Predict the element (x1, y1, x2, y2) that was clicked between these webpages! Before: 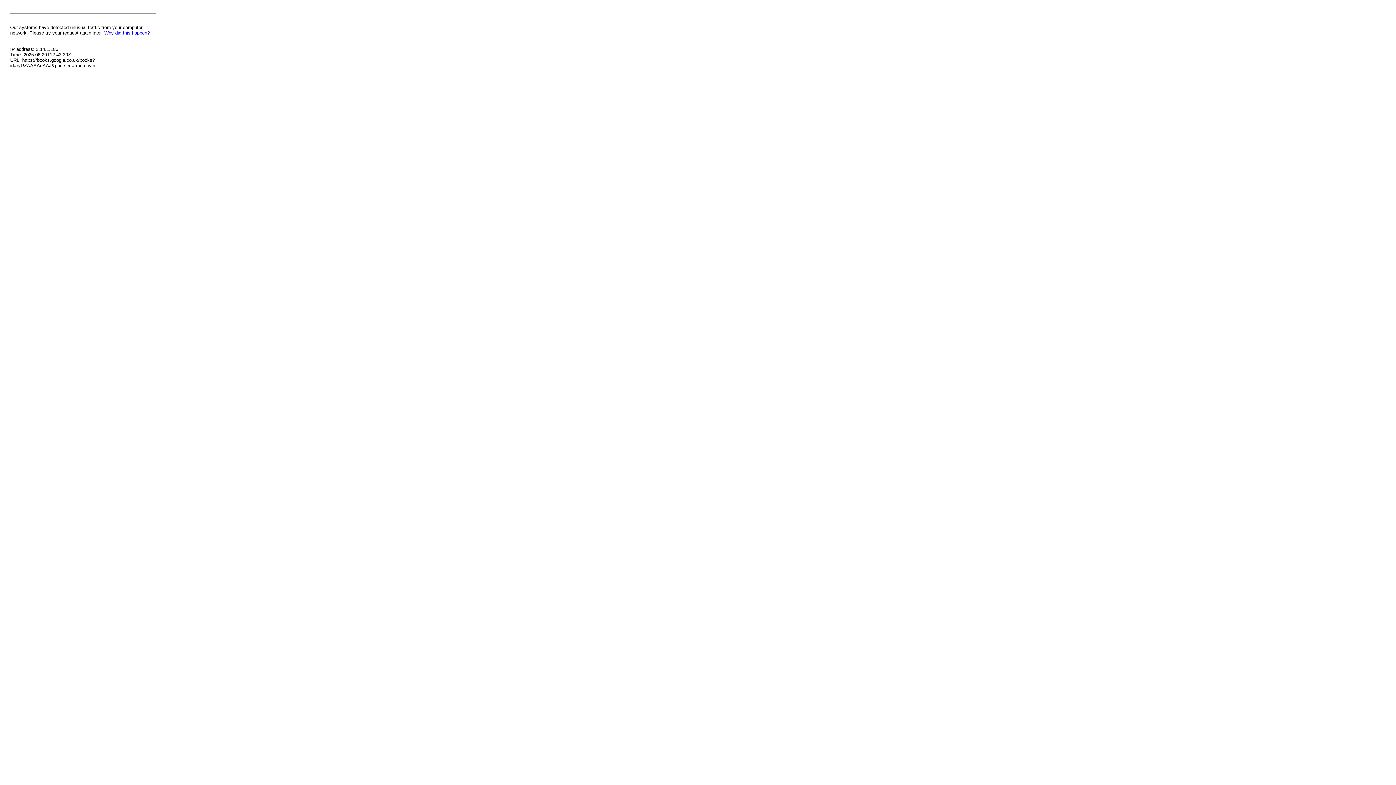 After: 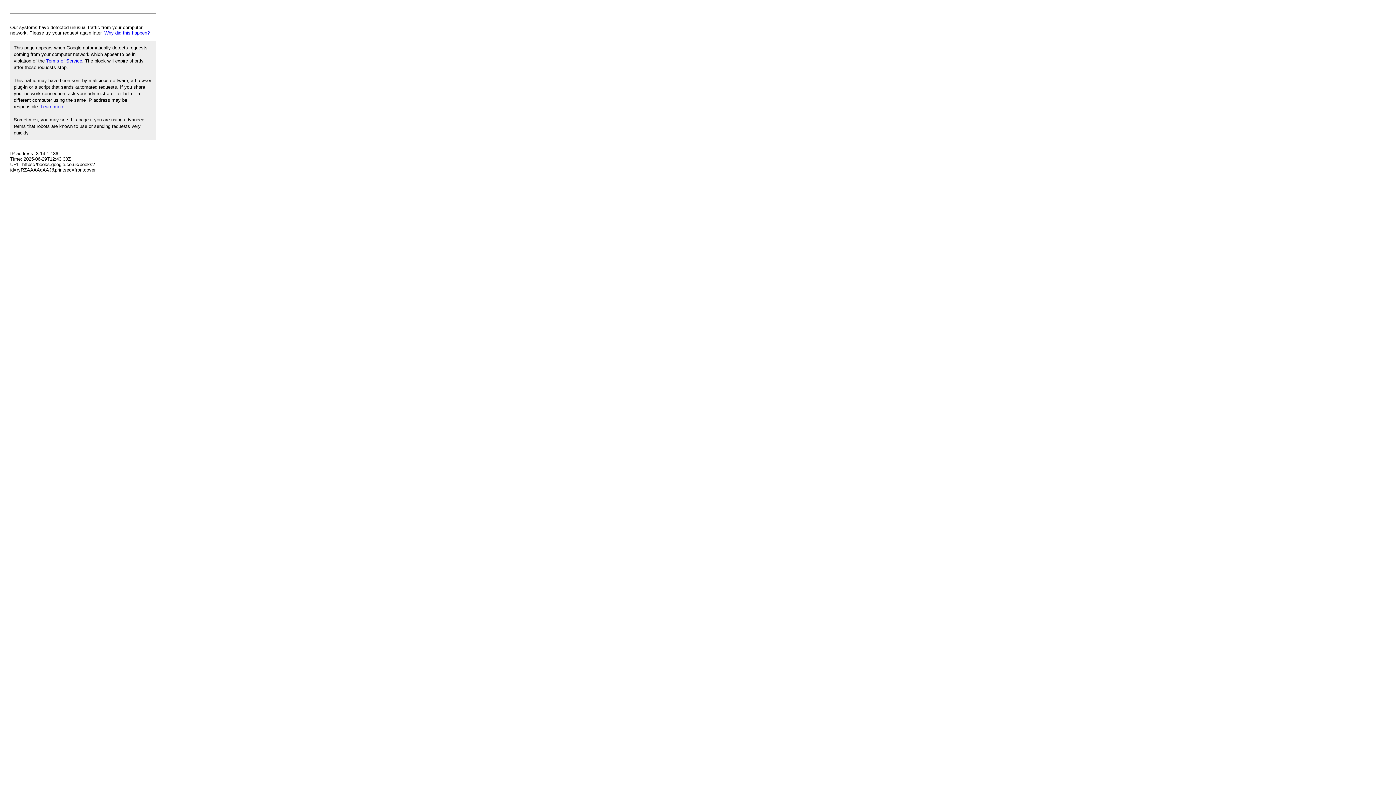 Action: label: Why did this happen? bbox: (104, 30, 149, 35)